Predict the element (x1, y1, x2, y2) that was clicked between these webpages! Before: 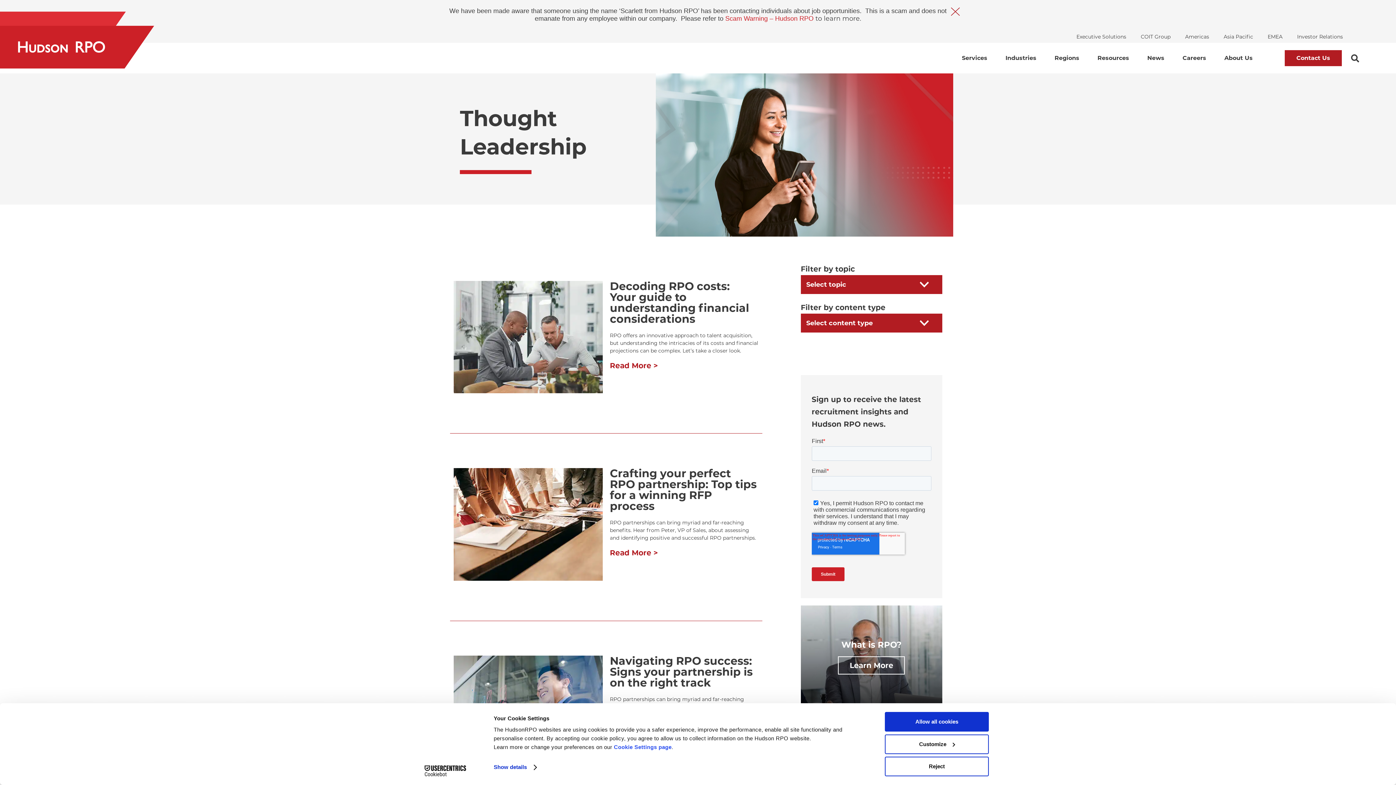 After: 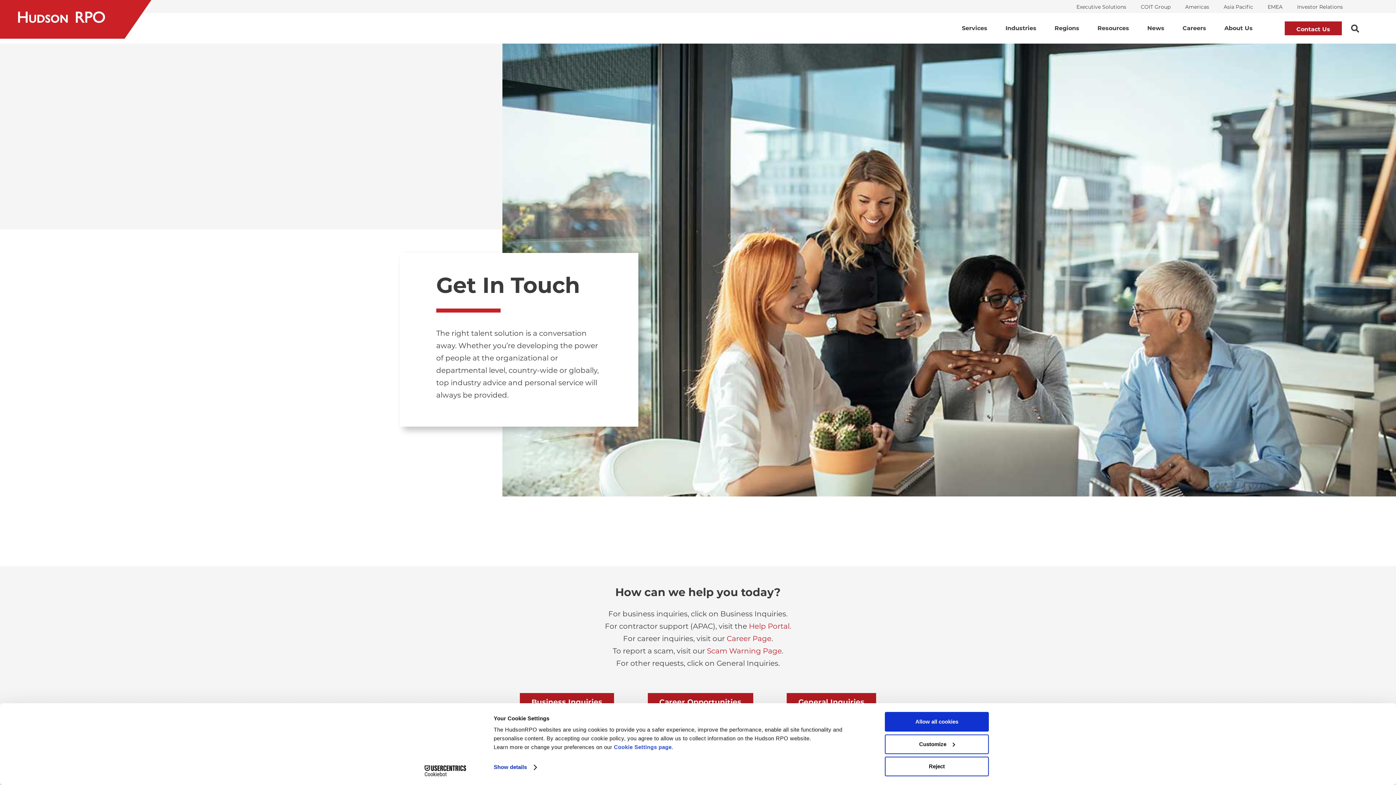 Action: bbox: (1285, 50, 1341, 65) label: Contact Us